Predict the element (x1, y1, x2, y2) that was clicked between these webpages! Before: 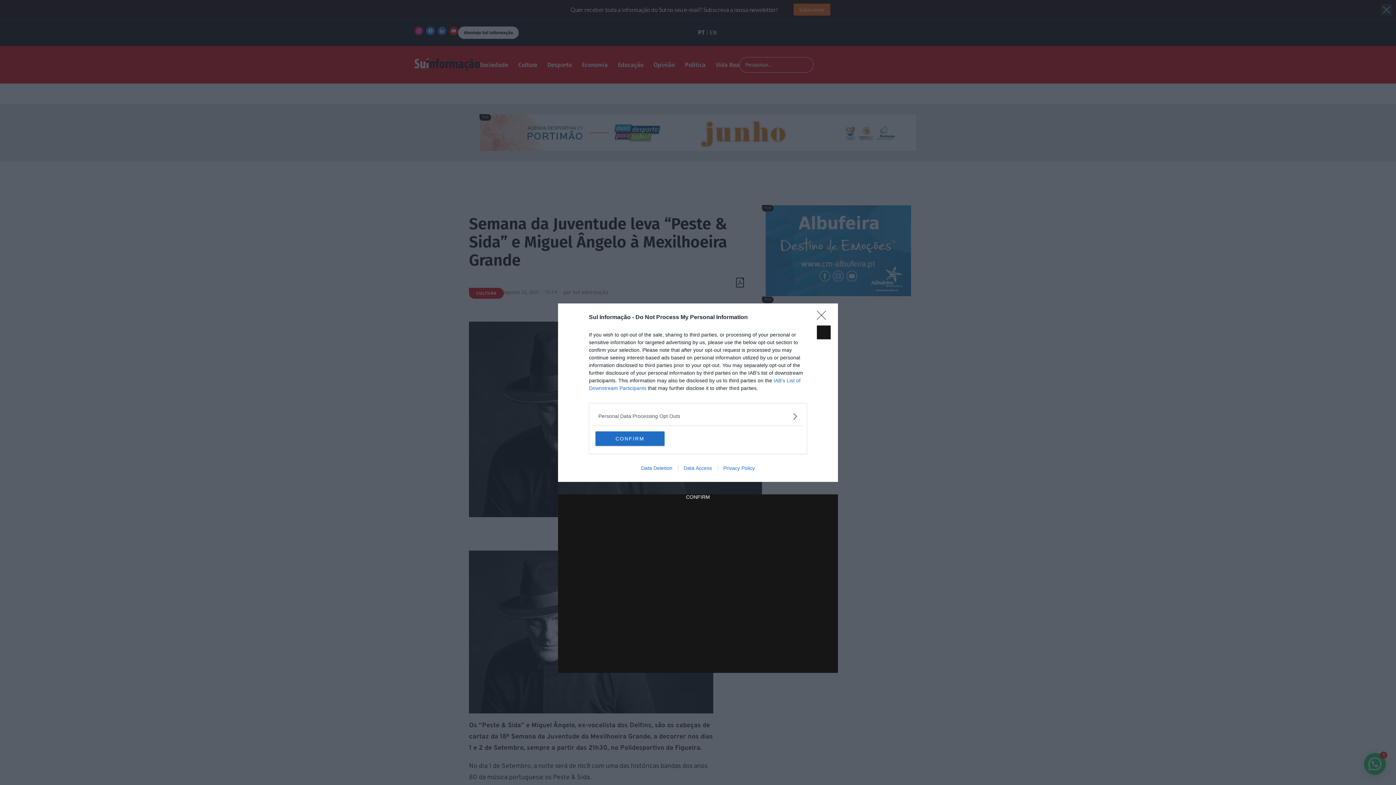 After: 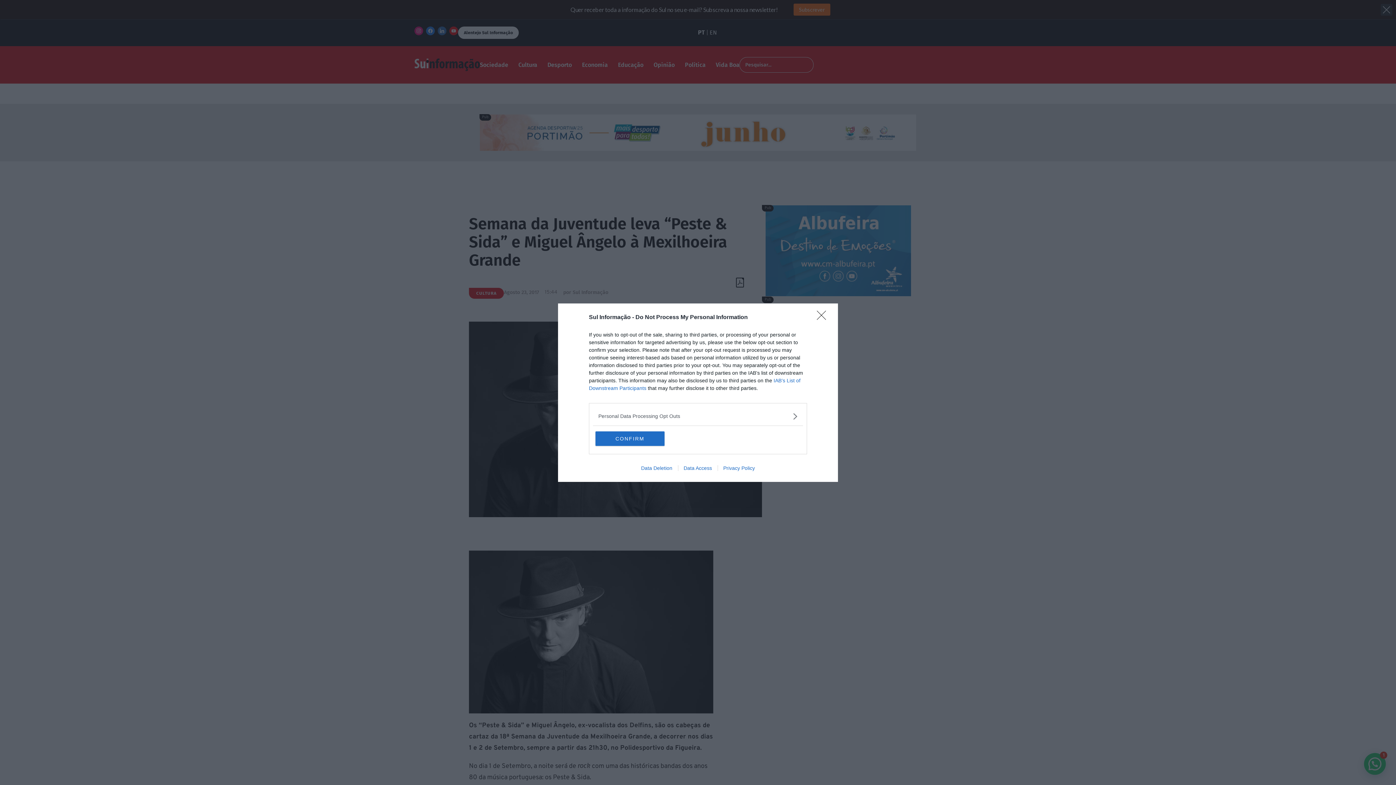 Action: bbox: (678, 465, 717, 471) label: Data Access